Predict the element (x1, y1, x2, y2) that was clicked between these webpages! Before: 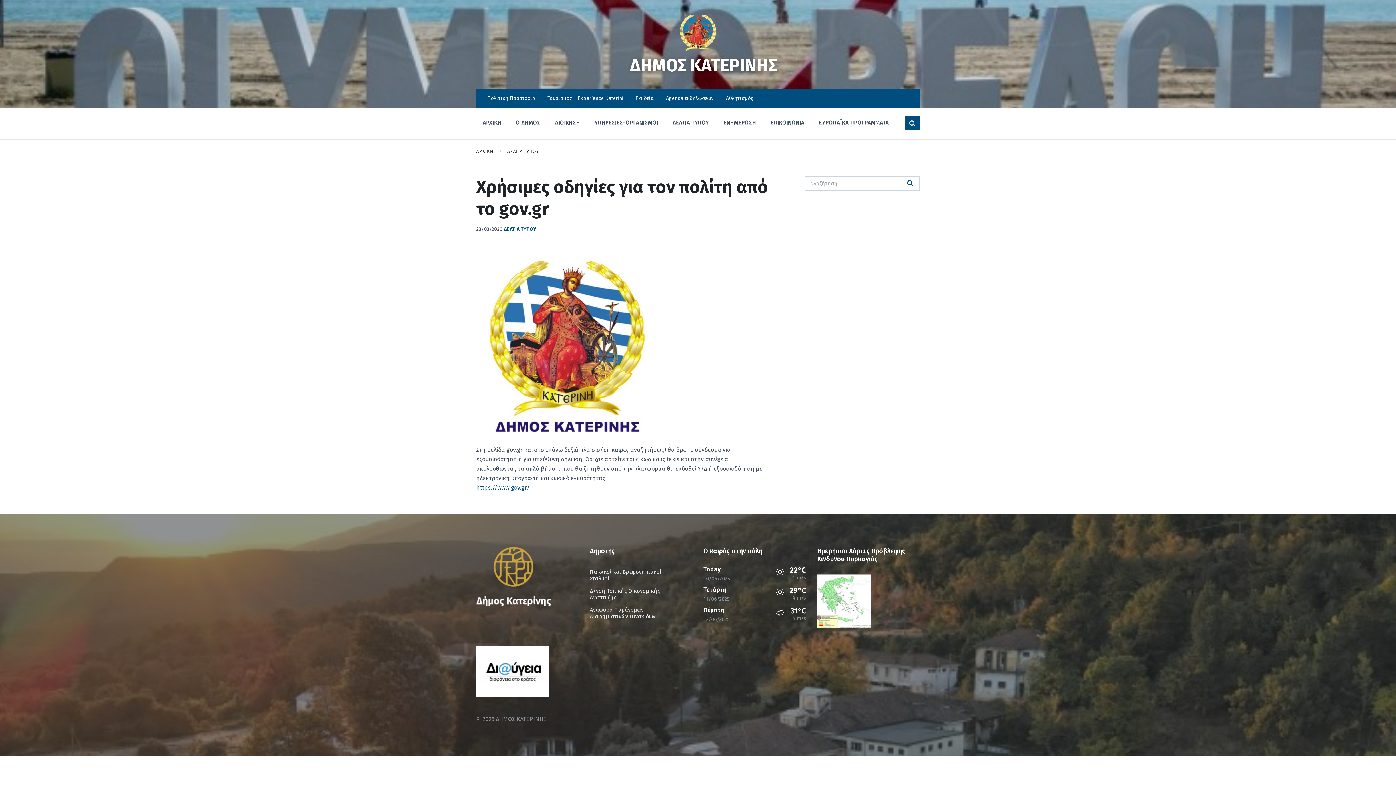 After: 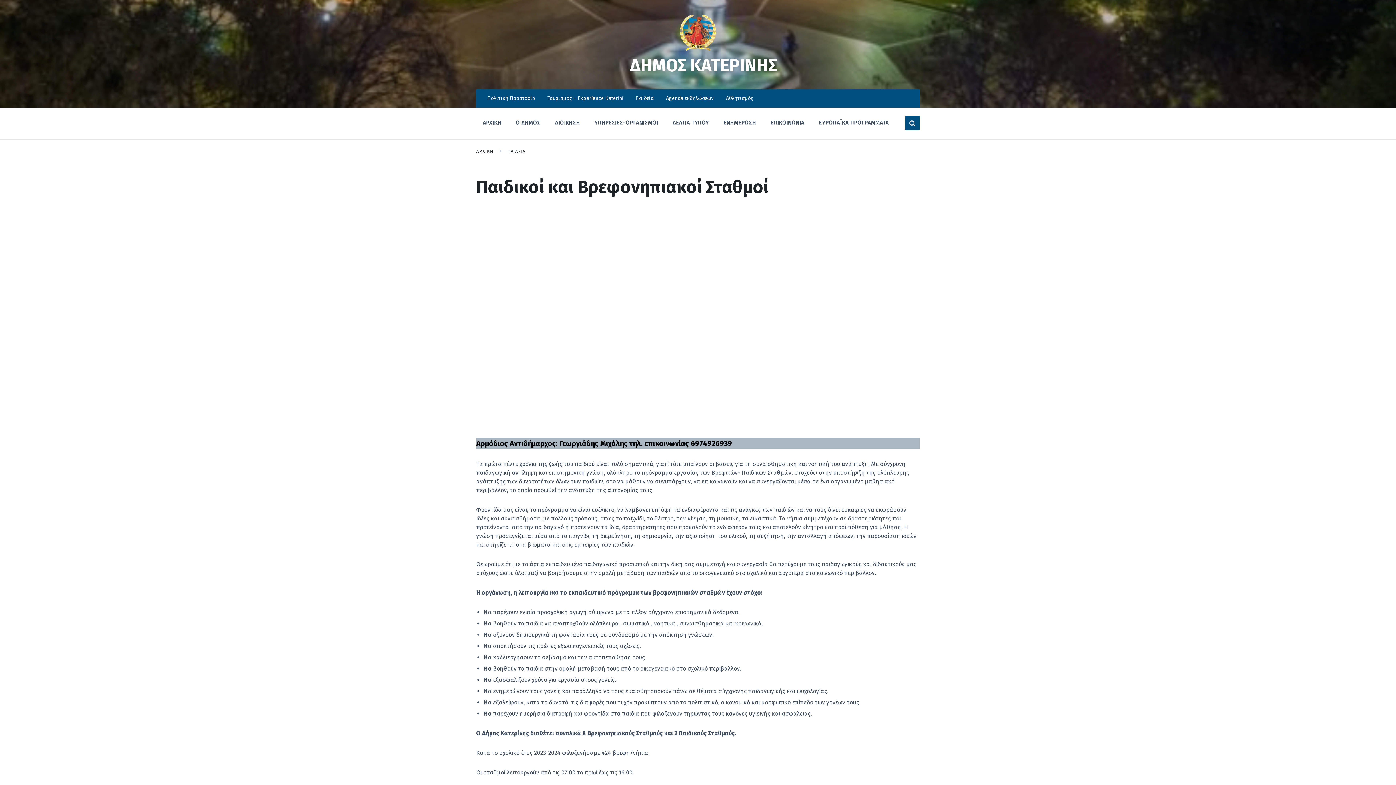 Action: bbox: (584, 566, 692, 585) label: Παιδικοί και Βρεφονηπιακοί Σταθμοί